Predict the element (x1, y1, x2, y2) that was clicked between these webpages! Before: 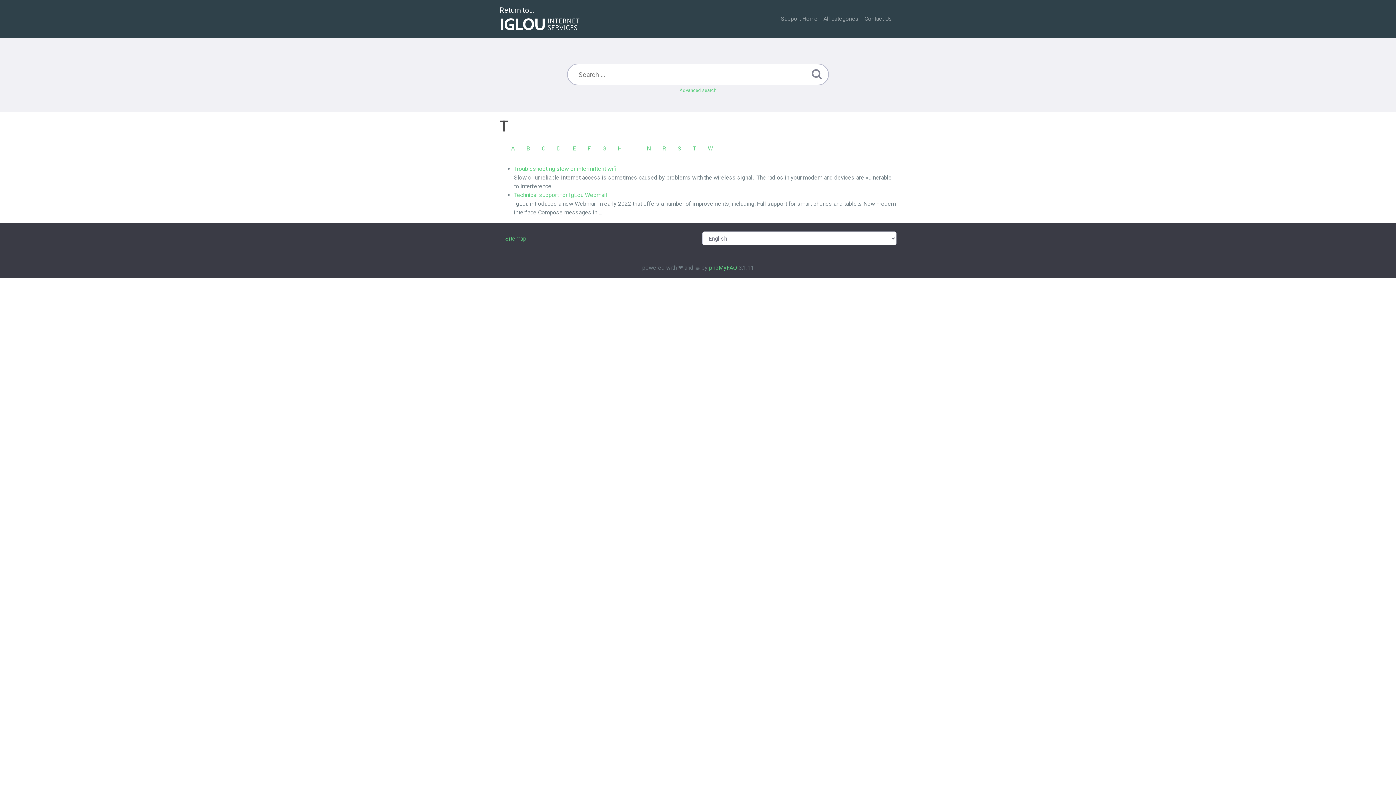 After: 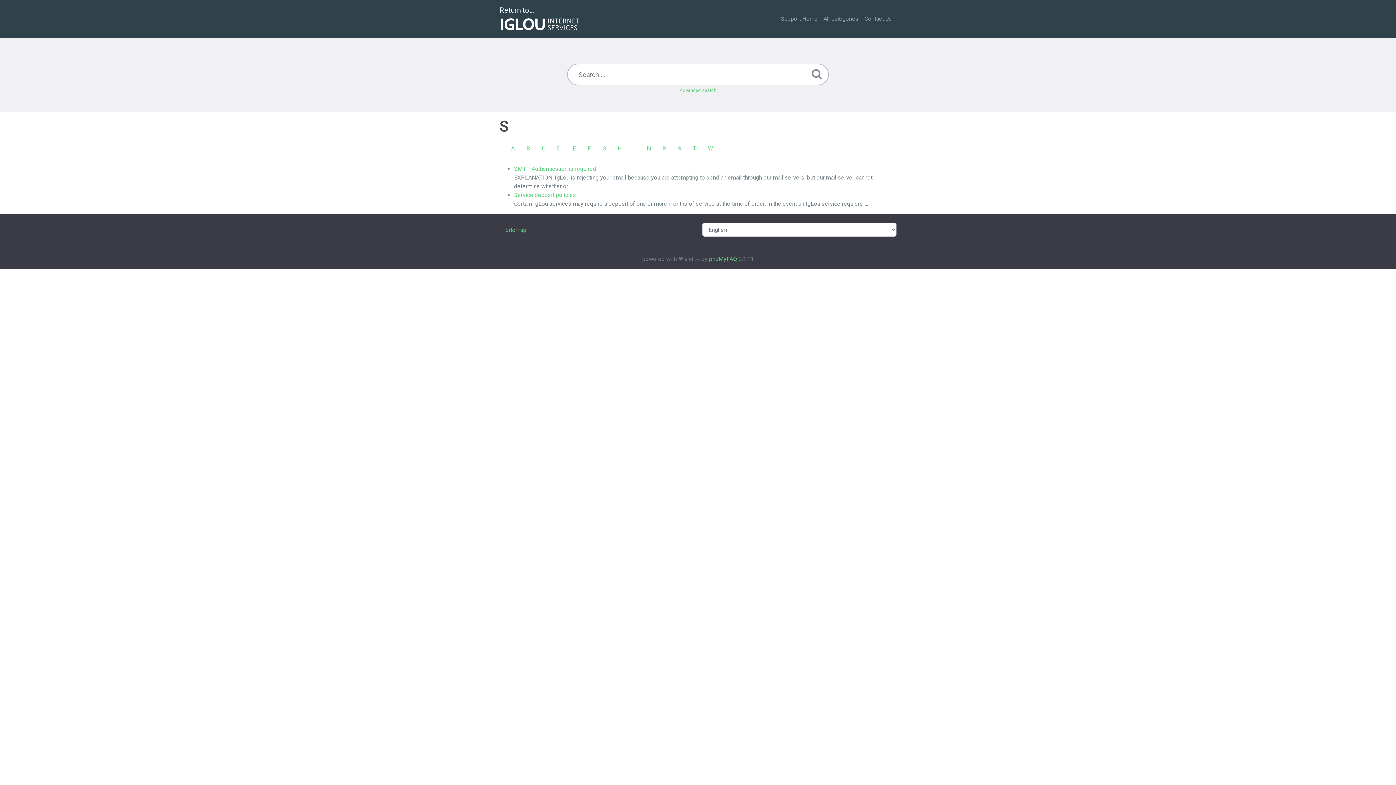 Action: bbox: (672, 141, 687, 156) label: S